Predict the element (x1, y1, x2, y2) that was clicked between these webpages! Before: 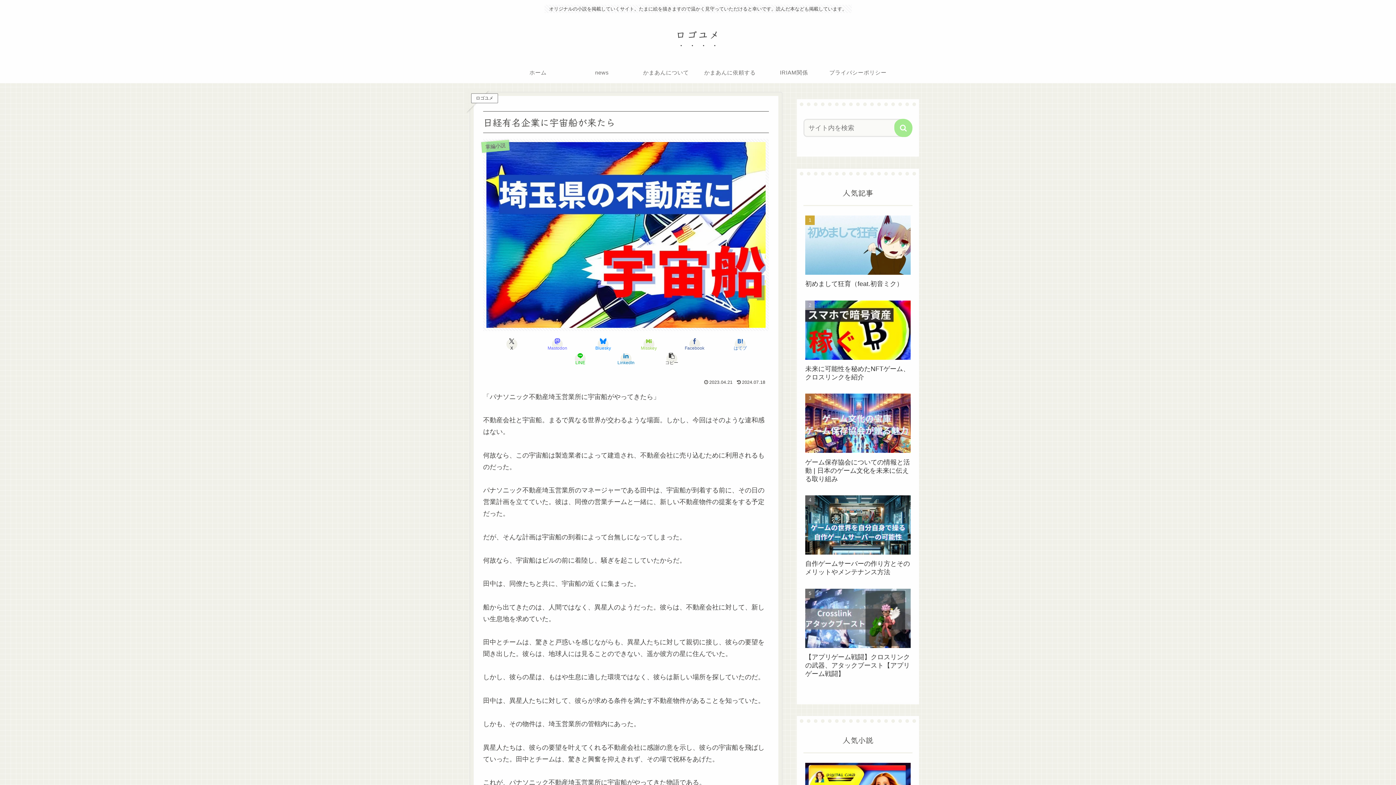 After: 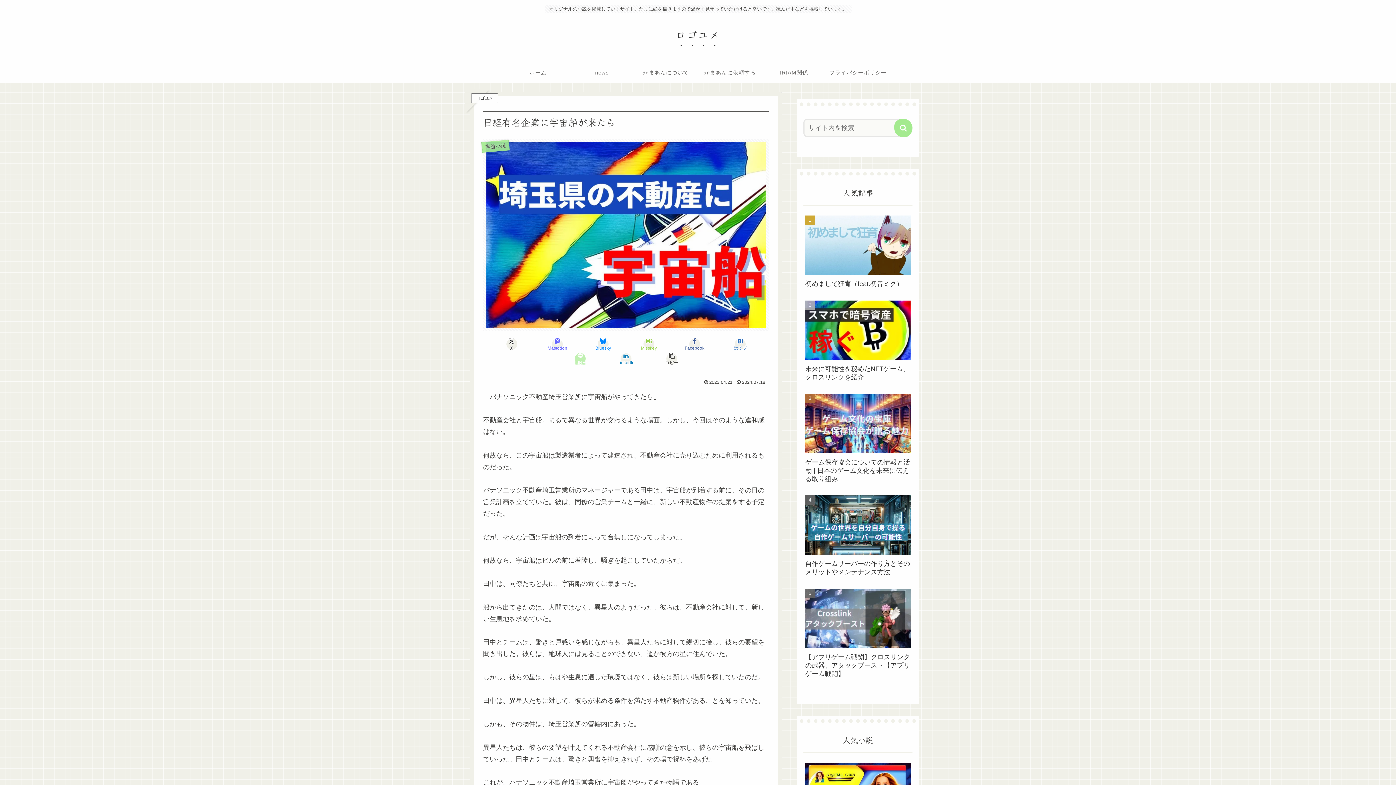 Action: label: LINEでシェア bbox: (557, 351, 603, 366)